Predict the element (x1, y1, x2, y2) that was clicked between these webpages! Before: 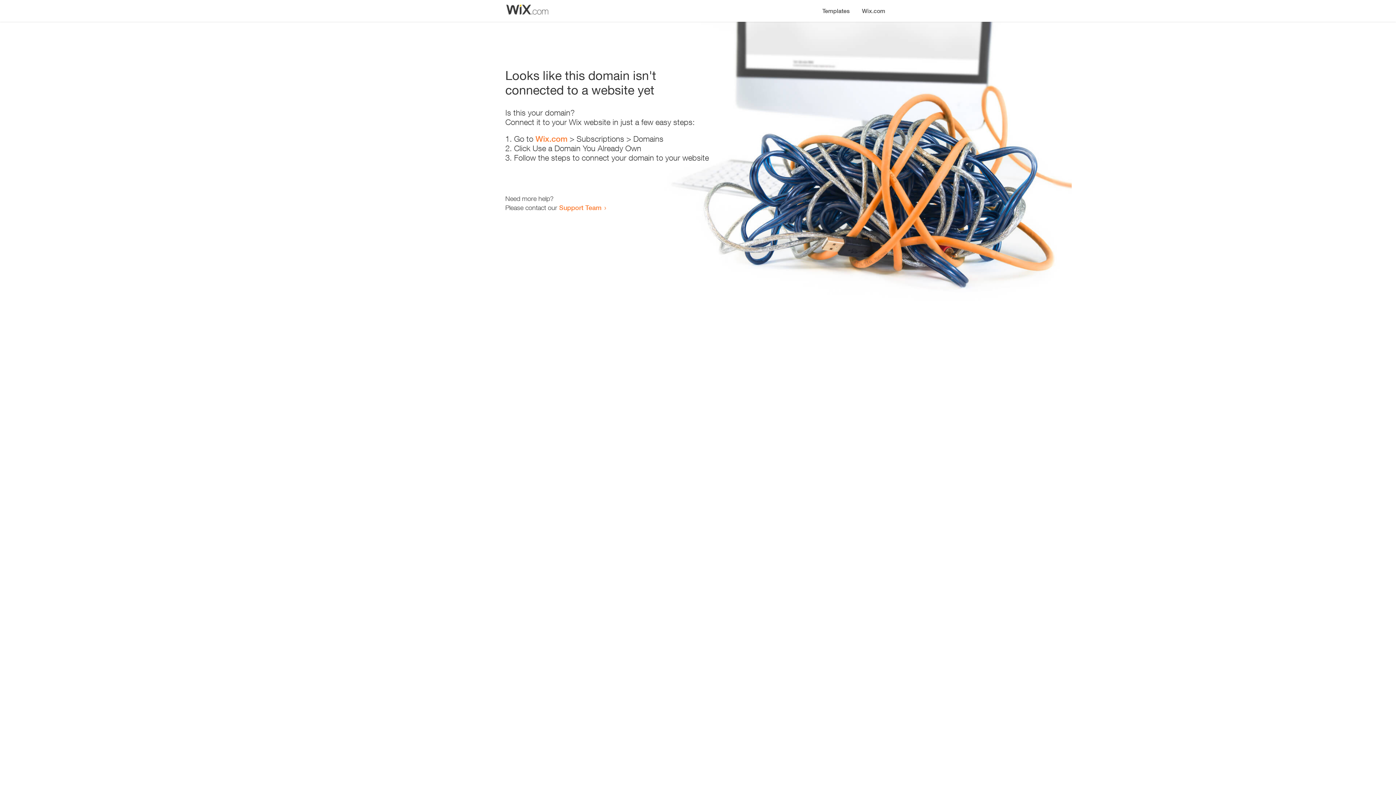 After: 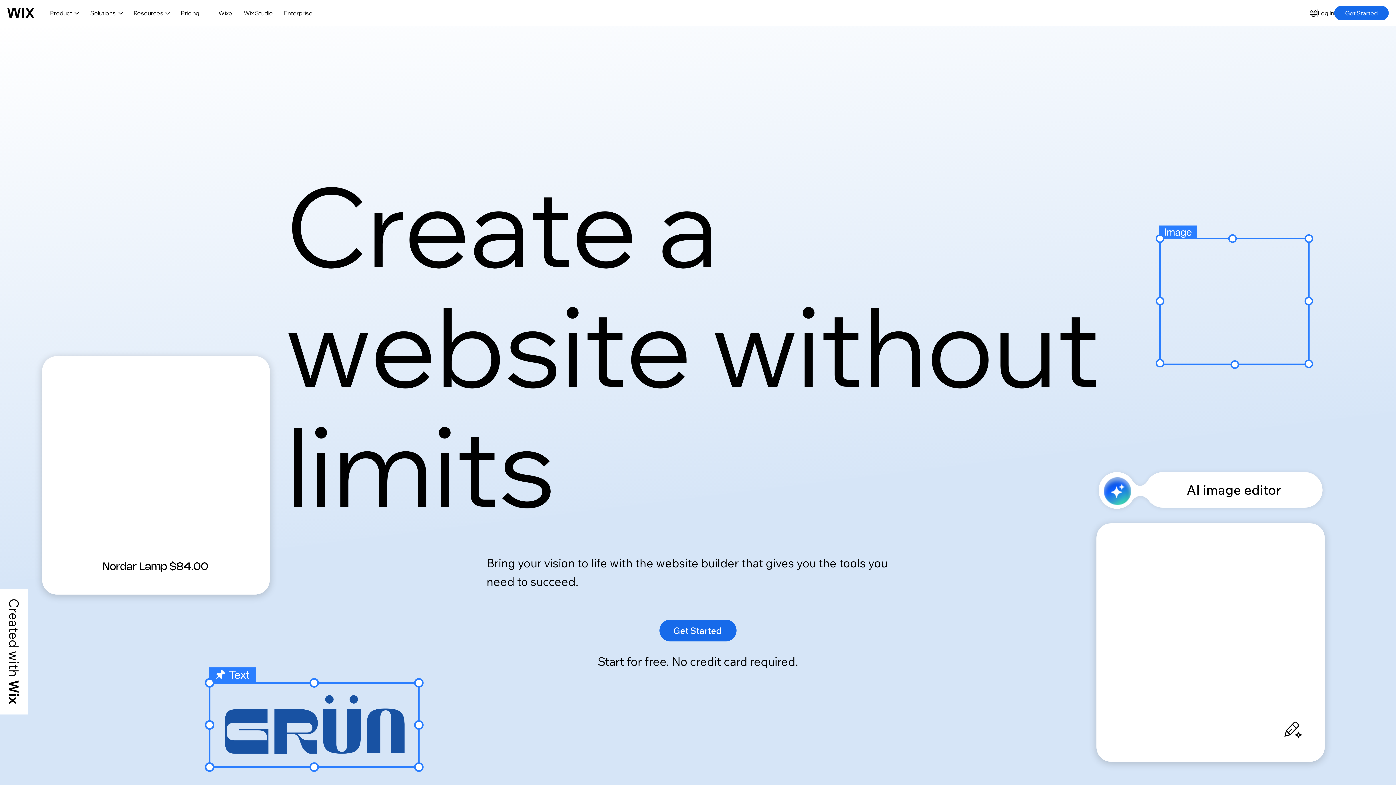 Action: label: Wix.com bbox: (856, 0, 890, 14)